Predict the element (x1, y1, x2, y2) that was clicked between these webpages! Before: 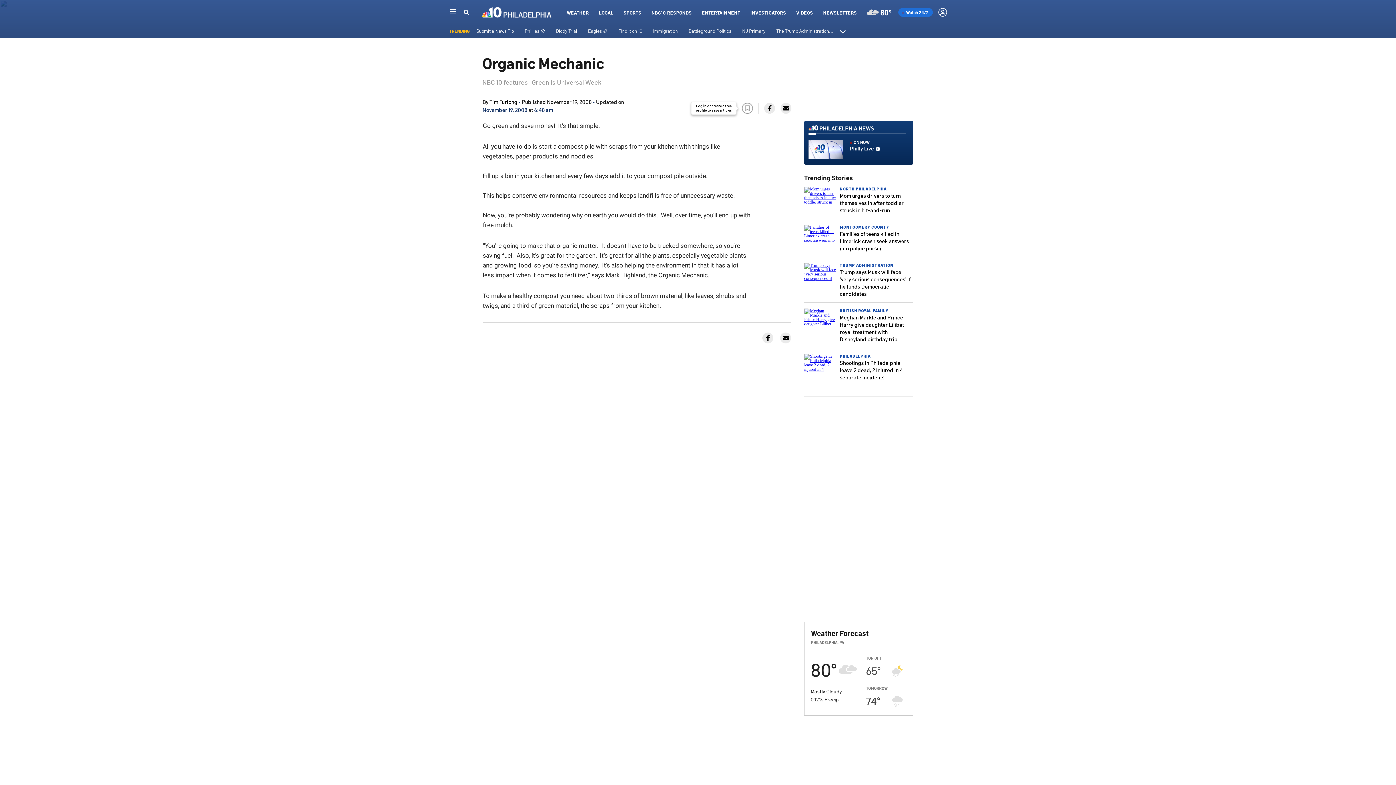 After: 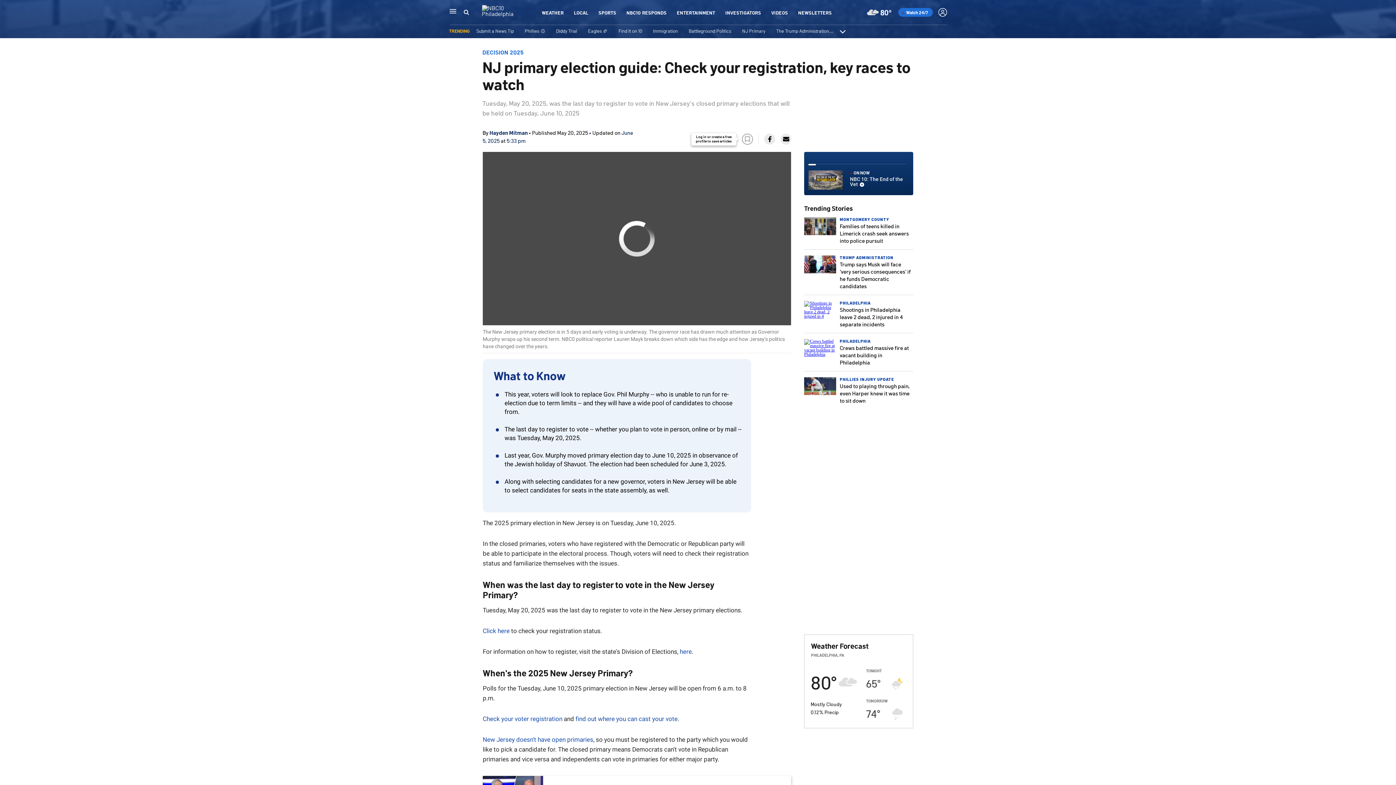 Action: bbox: (742, 27, 765, 33) label: NJ Primary